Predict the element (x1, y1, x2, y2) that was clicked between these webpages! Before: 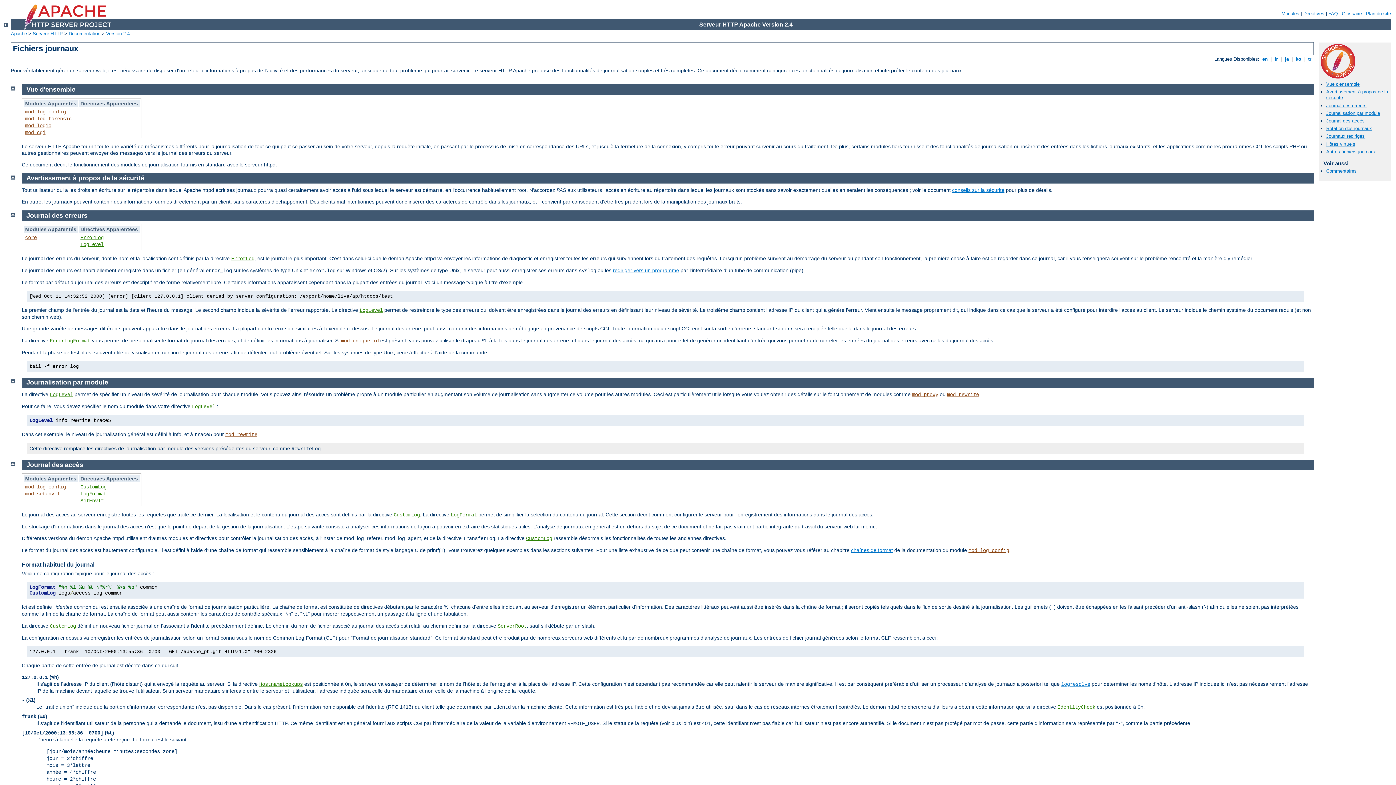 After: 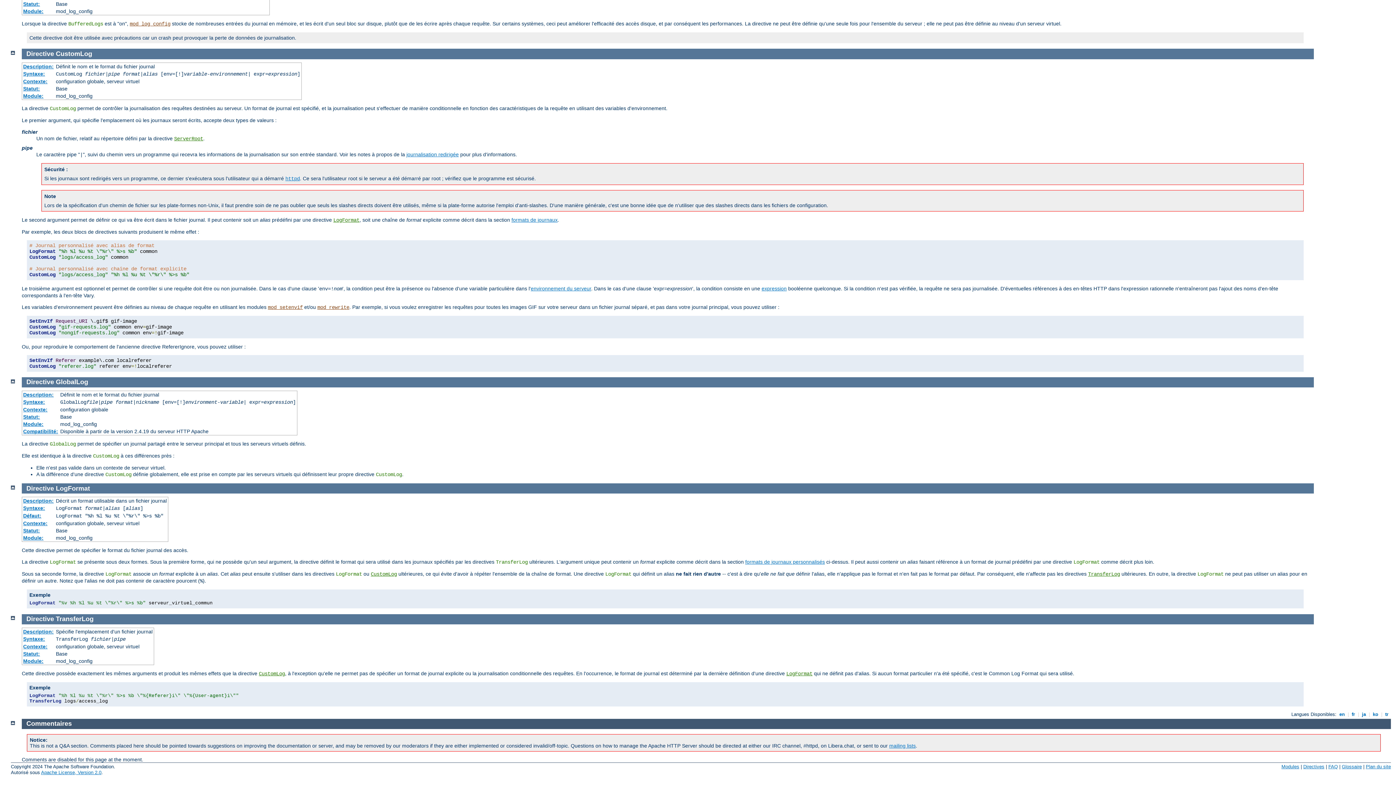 Action: bbox: (526, 536, 552, 541) label: CustomLog